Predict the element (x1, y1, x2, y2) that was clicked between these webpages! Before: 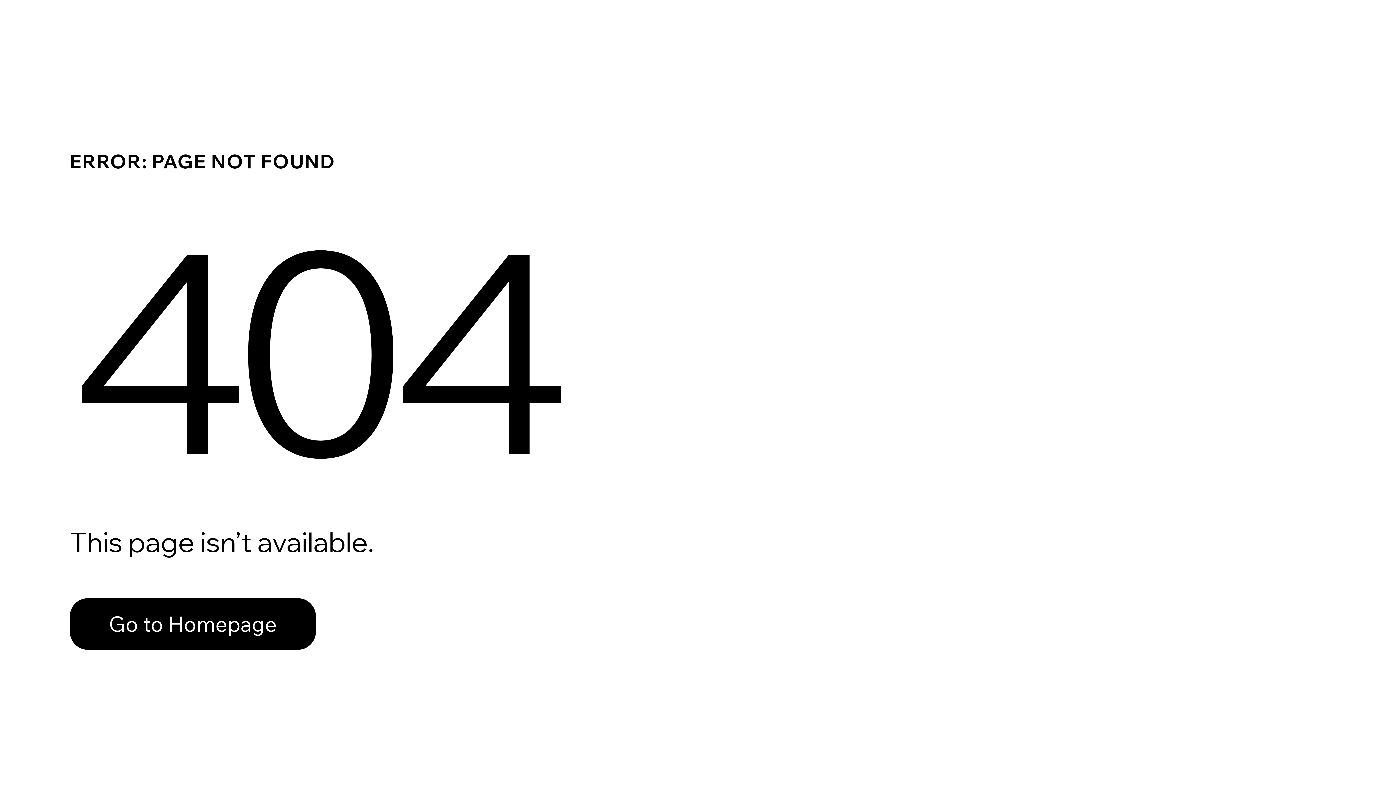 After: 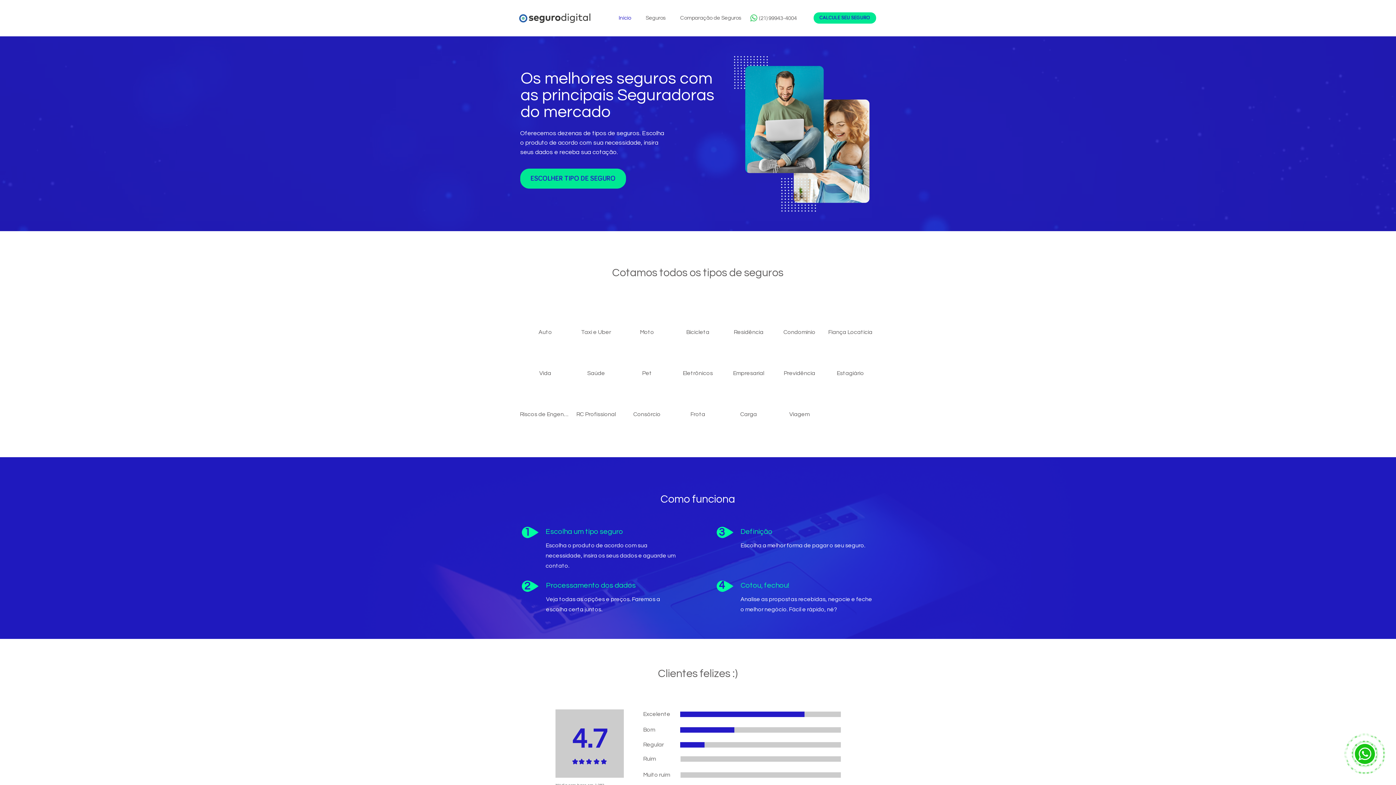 Action: bbox: (69, 582, 768, 659) label: Go to Homepage